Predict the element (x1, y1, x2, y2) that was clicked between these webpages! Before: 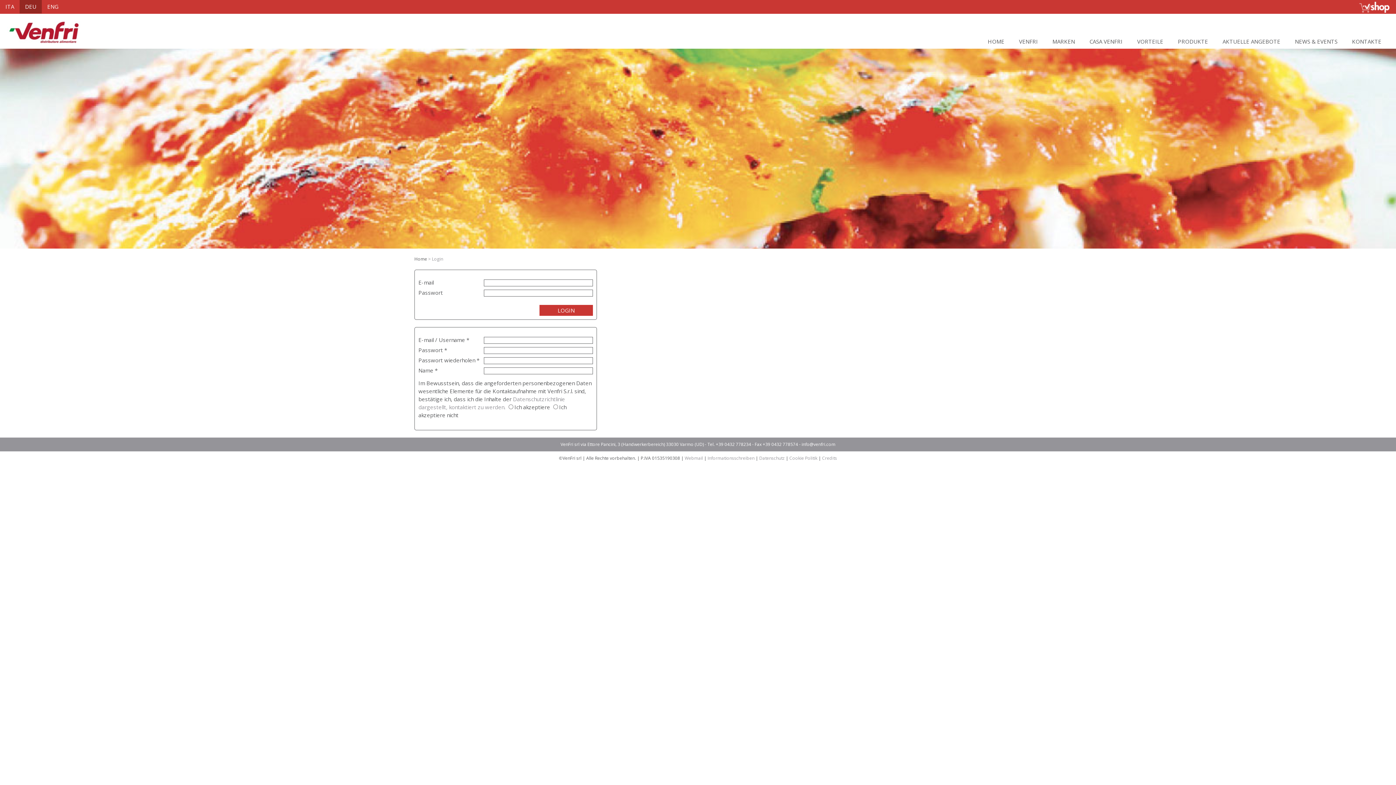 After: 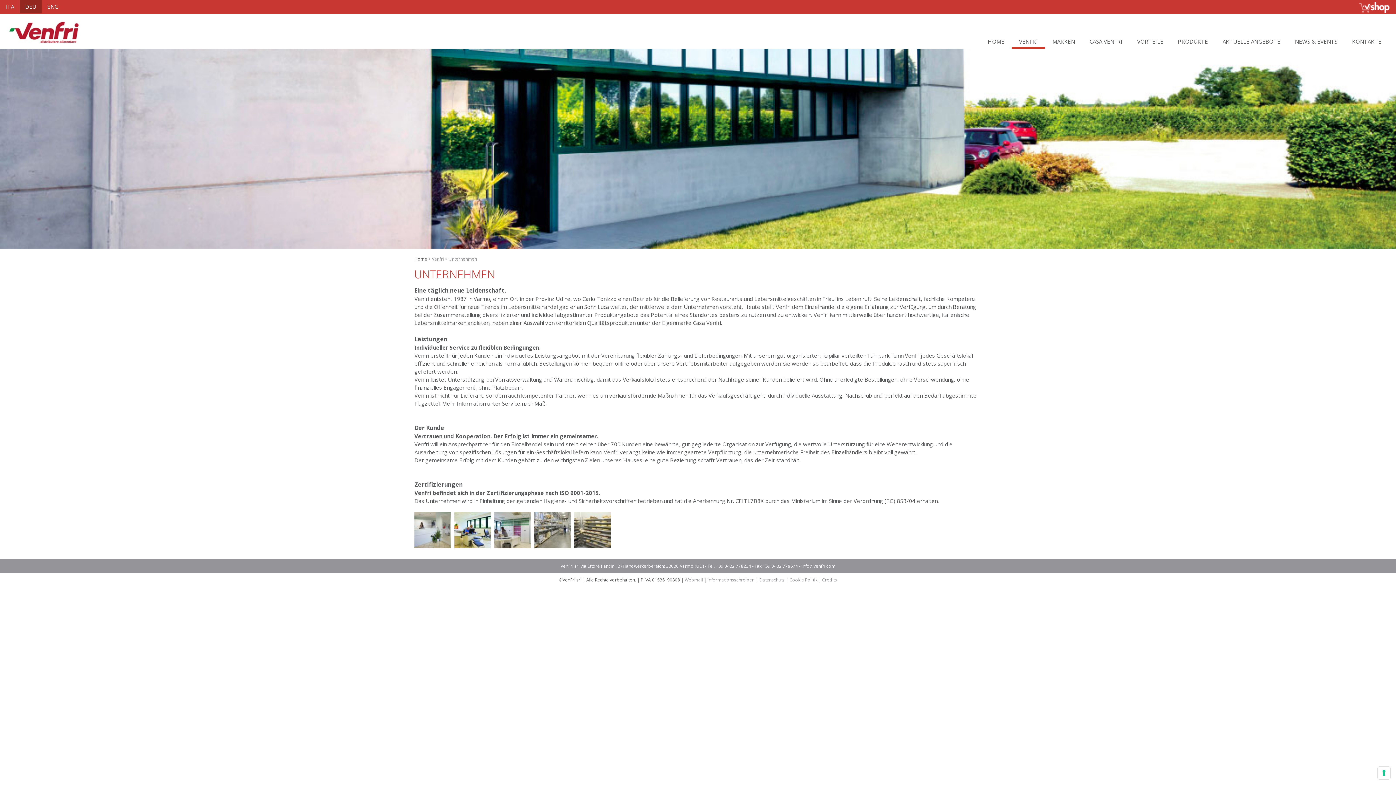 Action: label: VENFRI bbox: (1012, 35, 1045, 46)